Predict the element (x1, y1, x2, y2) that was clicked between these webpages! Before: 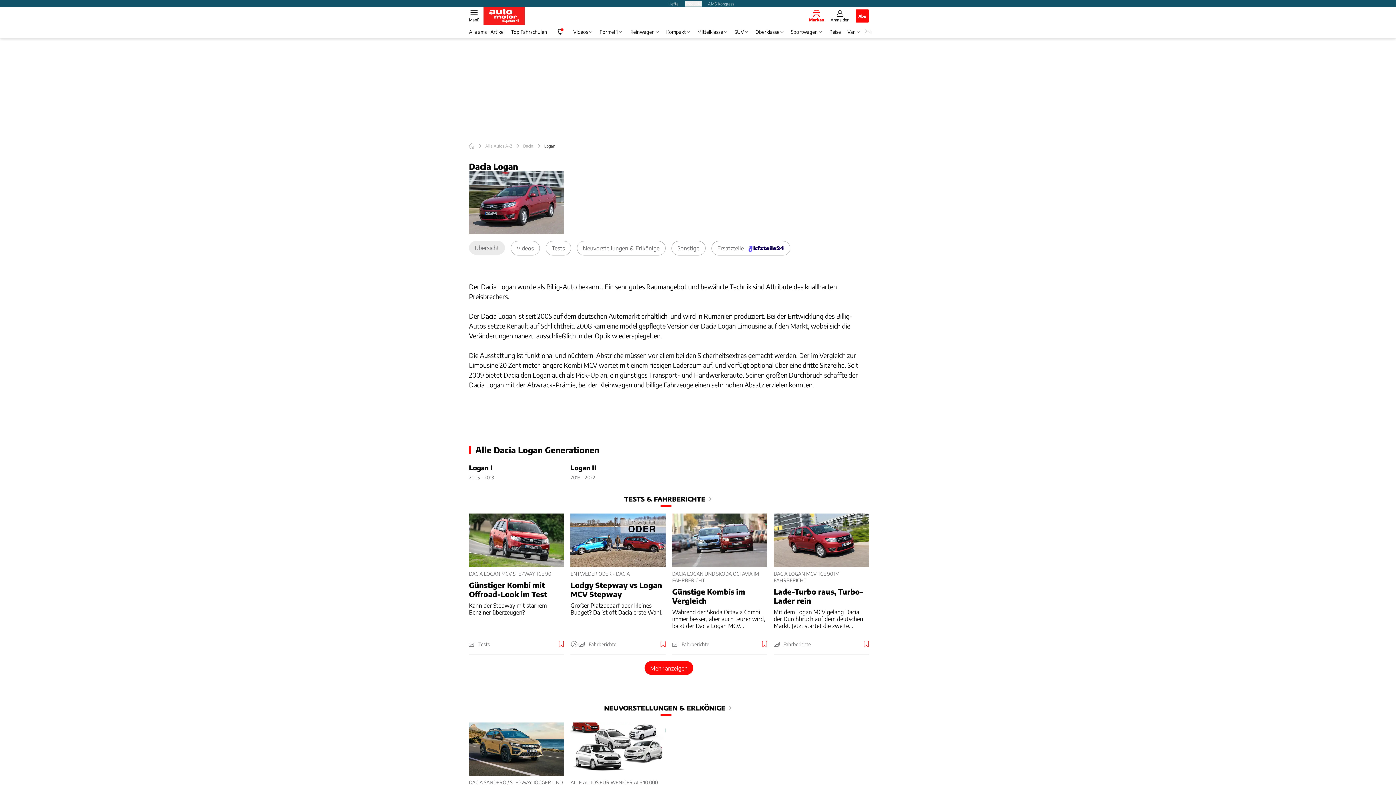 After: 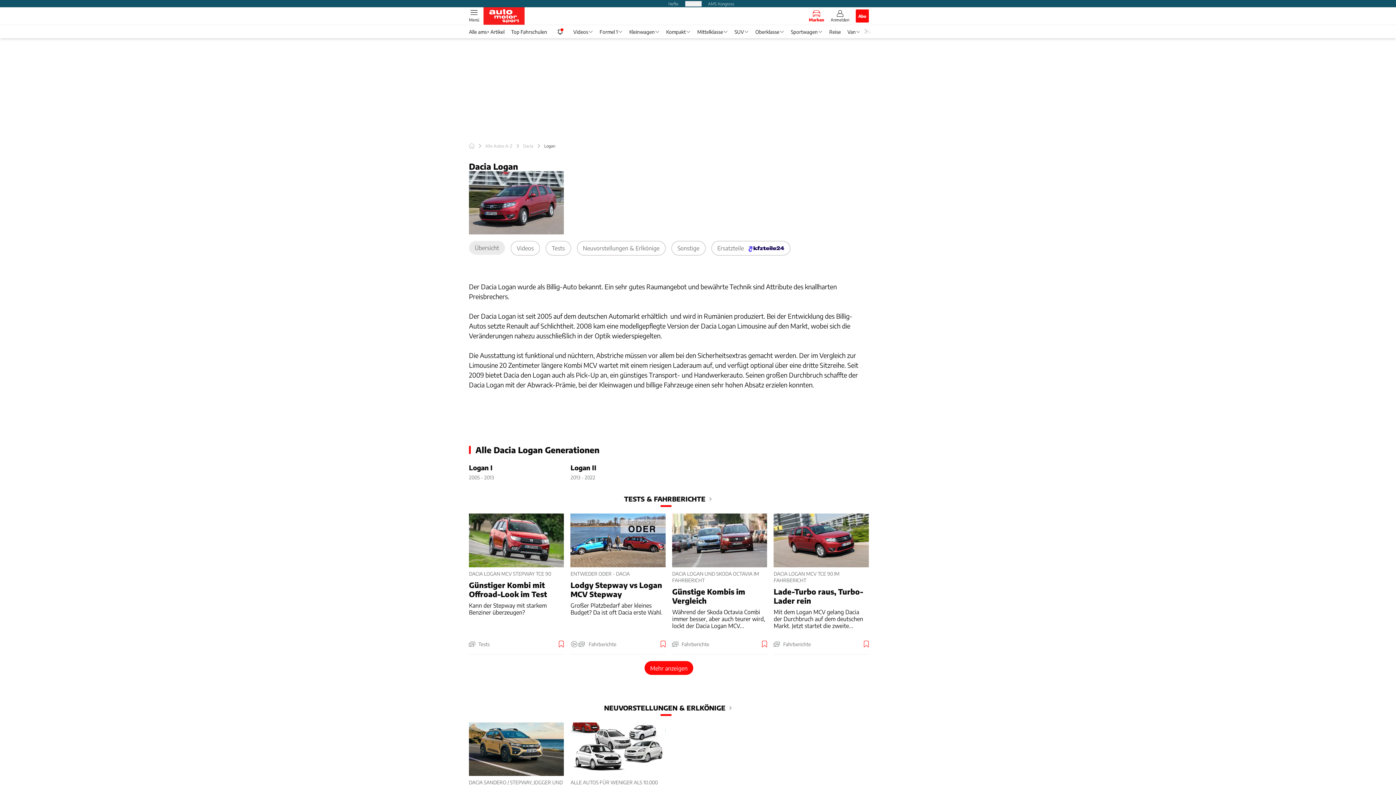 Action: bbox: (711, 241, 790, 255) label: Ersatzteile